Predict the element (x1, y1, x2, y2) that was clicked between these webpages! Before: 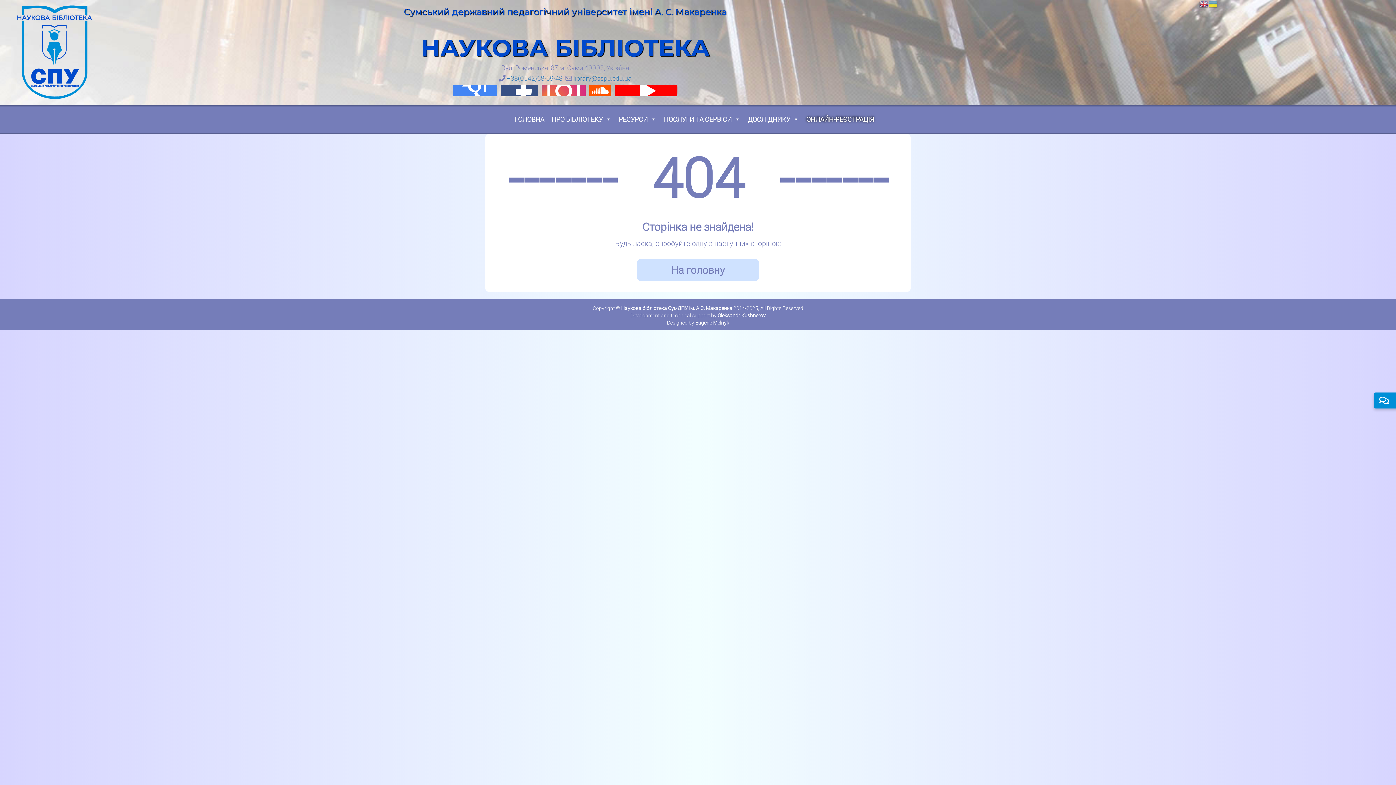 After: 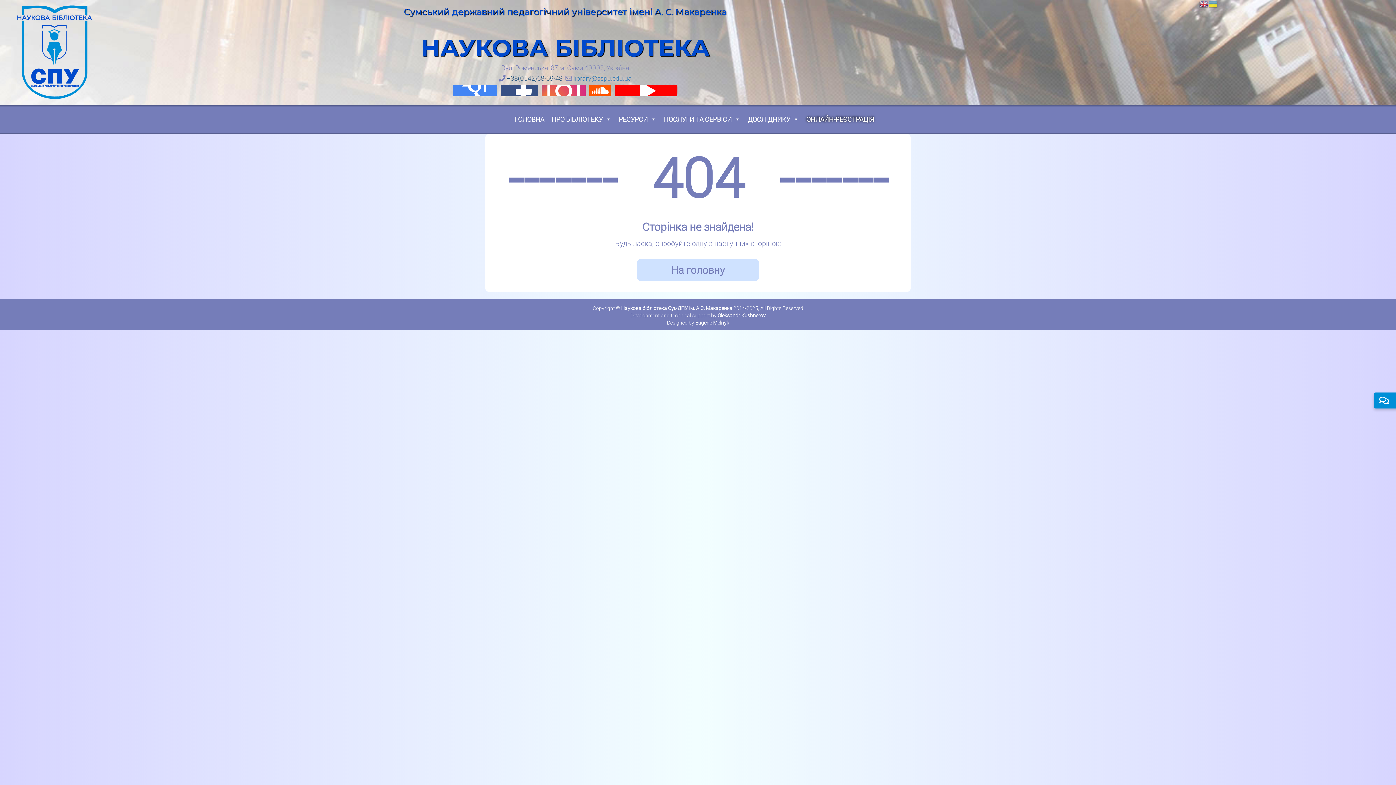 Action: label: +38(0542)68-59-48 bbox: (507, 73, 562, 82)